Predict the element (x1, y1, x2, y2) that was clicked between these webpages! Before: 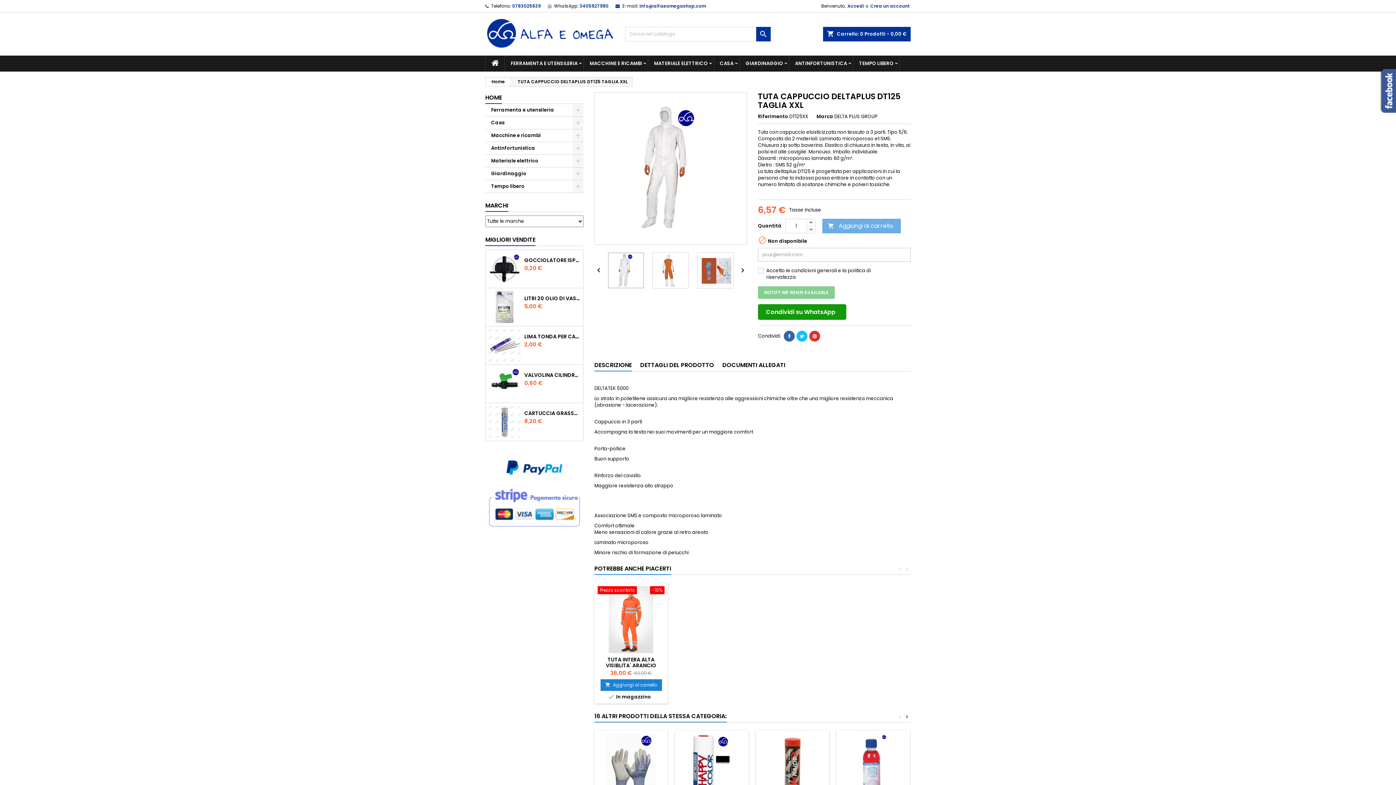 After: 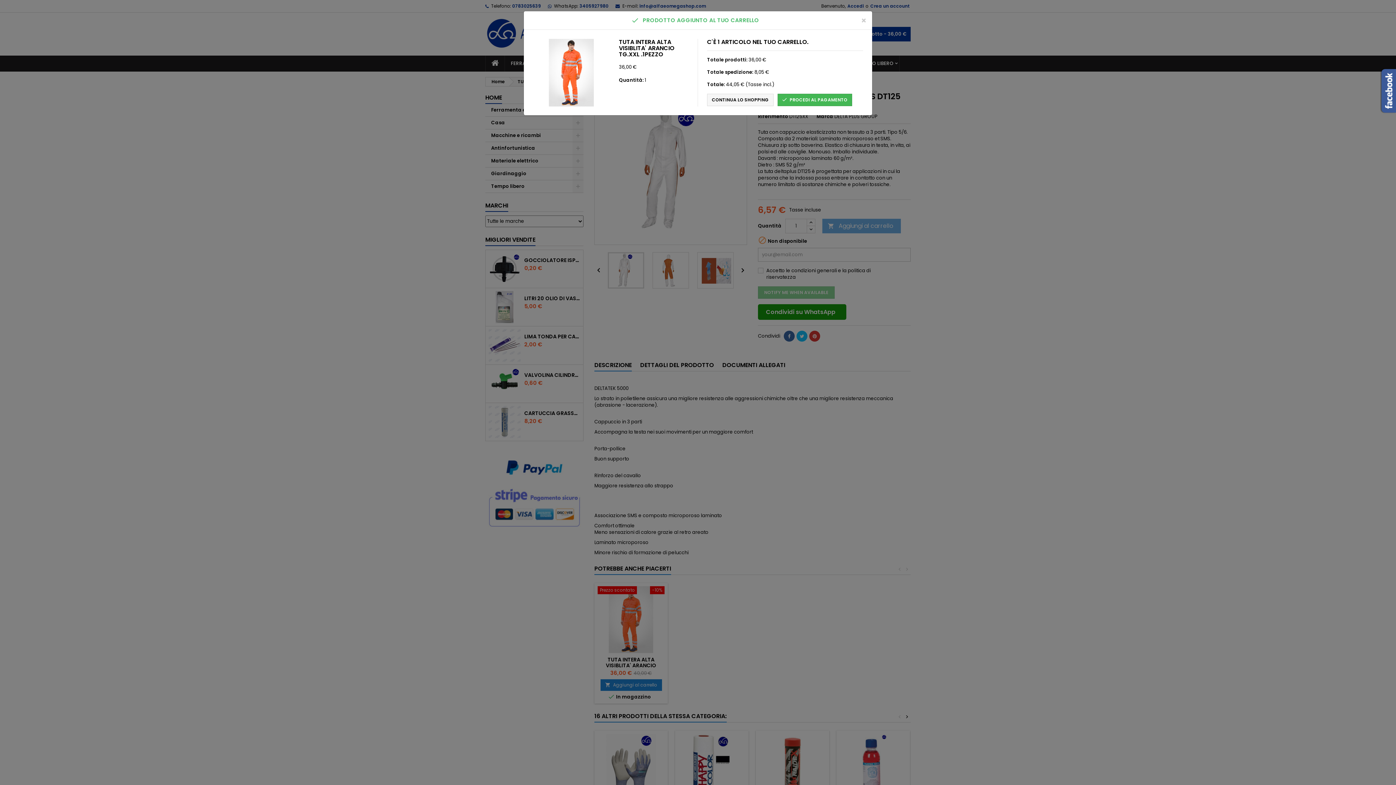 Action: bbox: (600, 679, 662, 691) label: 
Aggiungi al carrello